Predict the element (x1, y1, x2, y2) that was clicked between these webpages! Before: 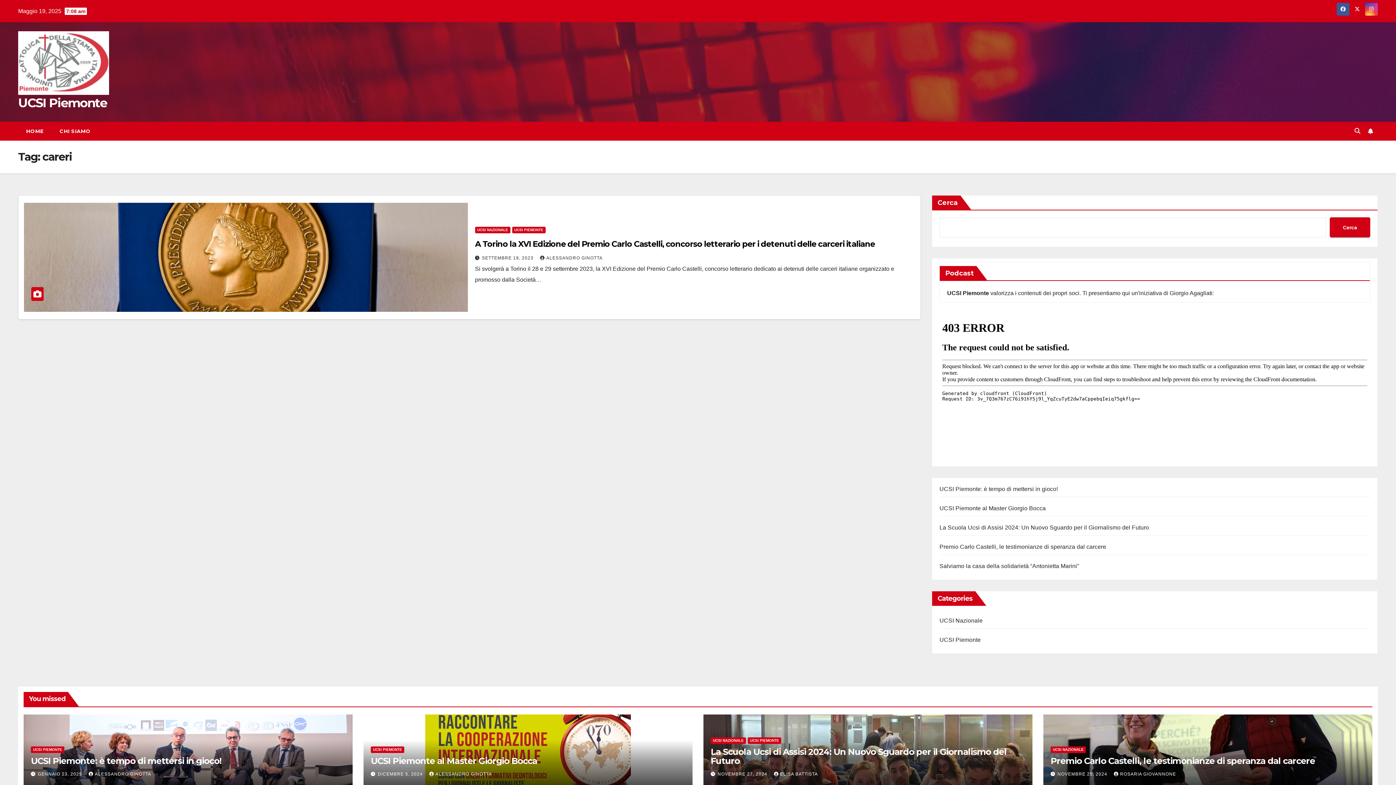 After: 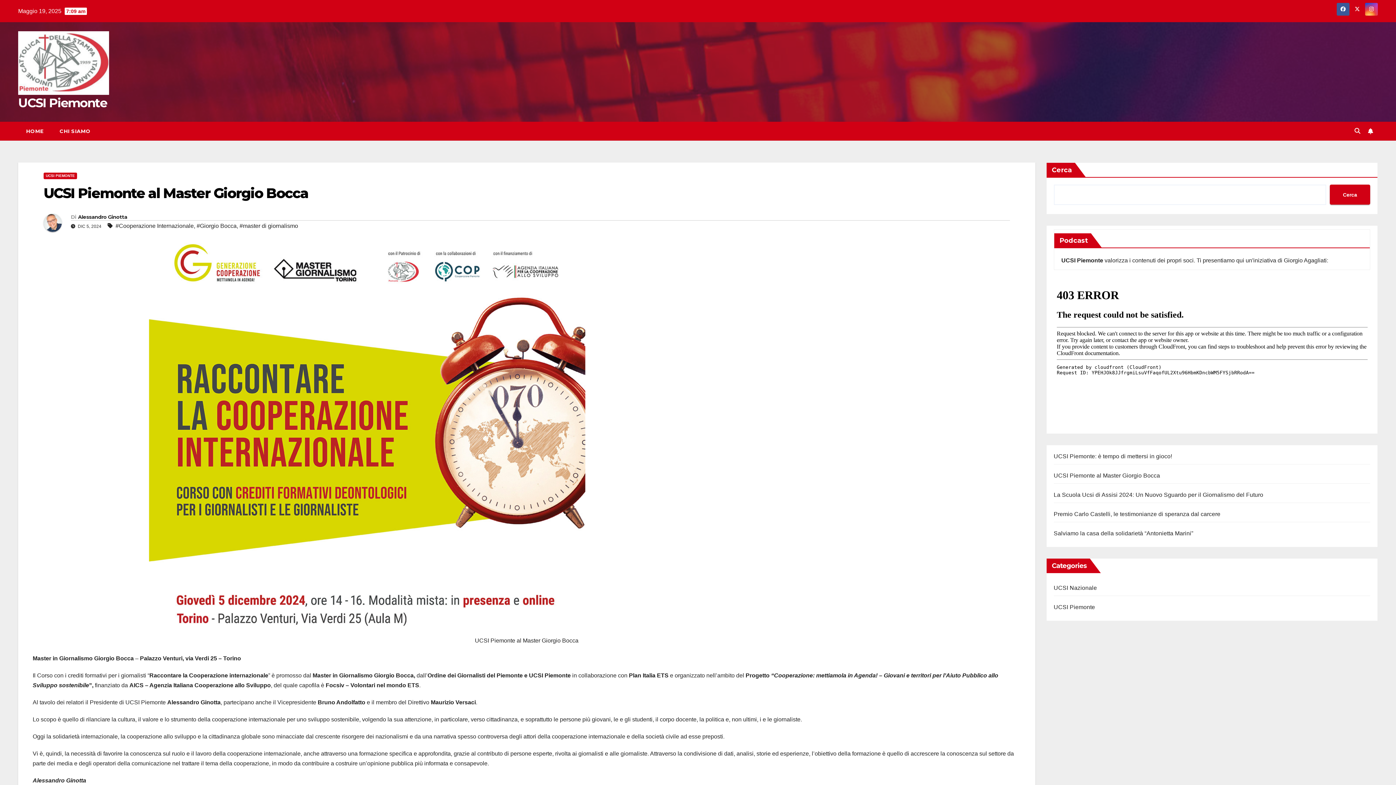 Action: label: UCSI Piemonte al Master Giorgio Bocca bbox: (939, 505, 1046, 511)